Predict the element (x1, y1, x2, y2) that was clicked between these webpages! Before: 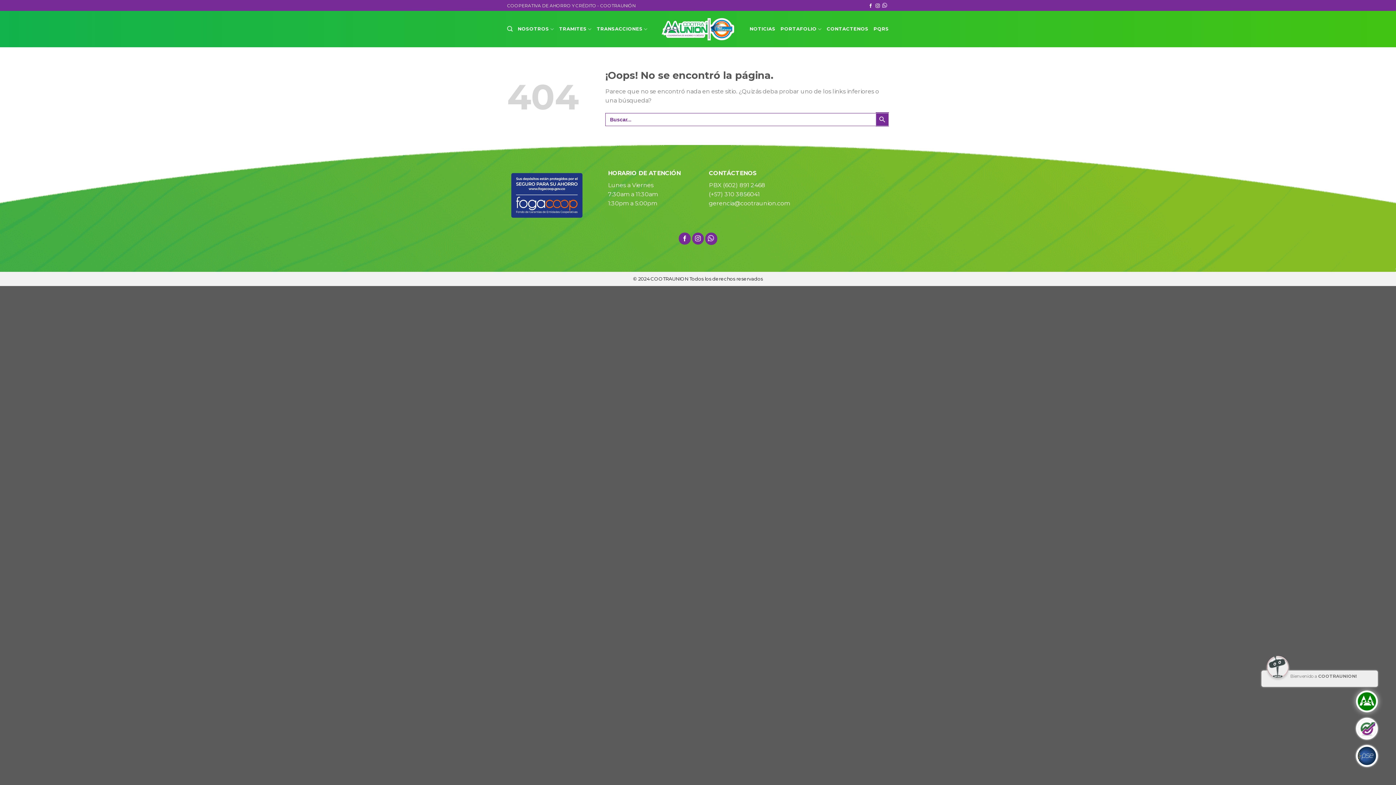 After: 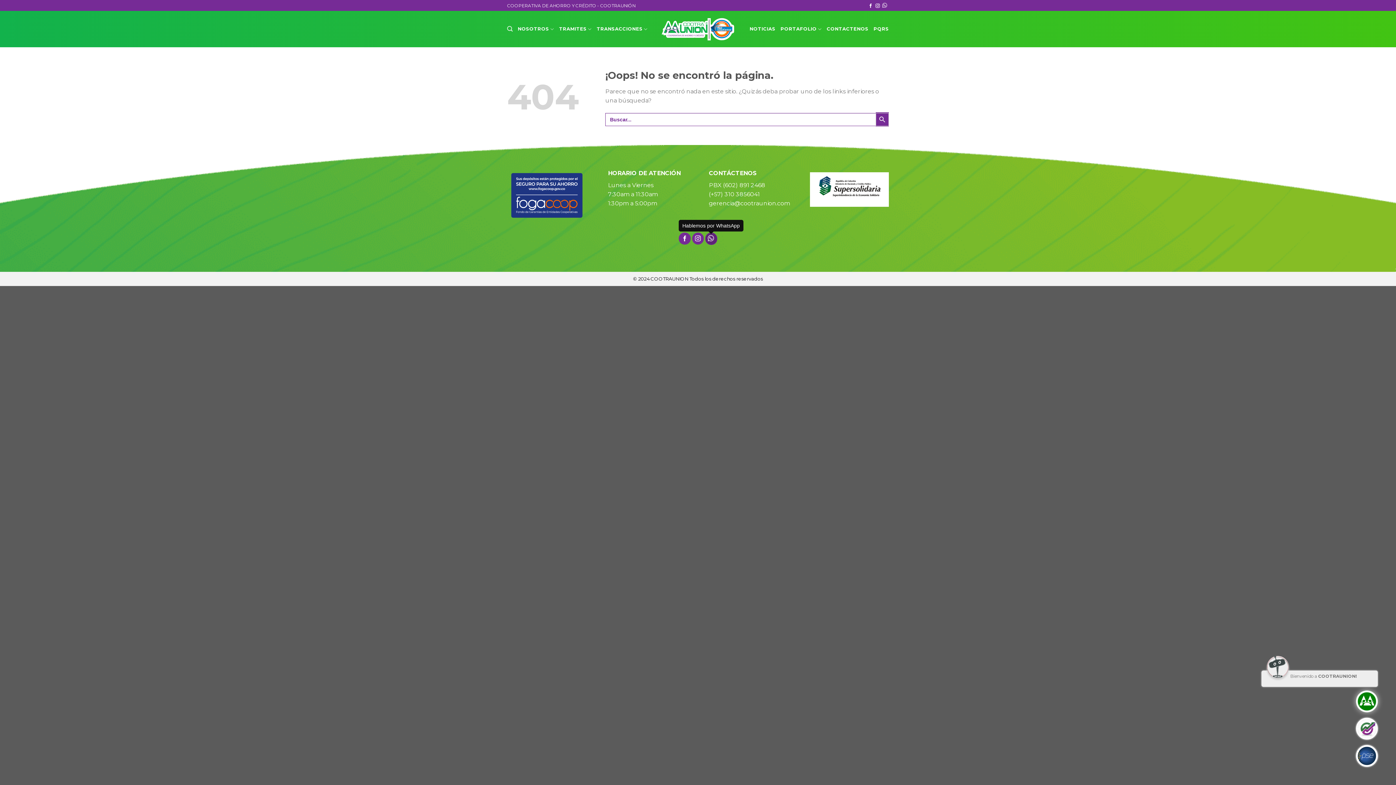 Action: bbox: (705, 235, 717, 248)